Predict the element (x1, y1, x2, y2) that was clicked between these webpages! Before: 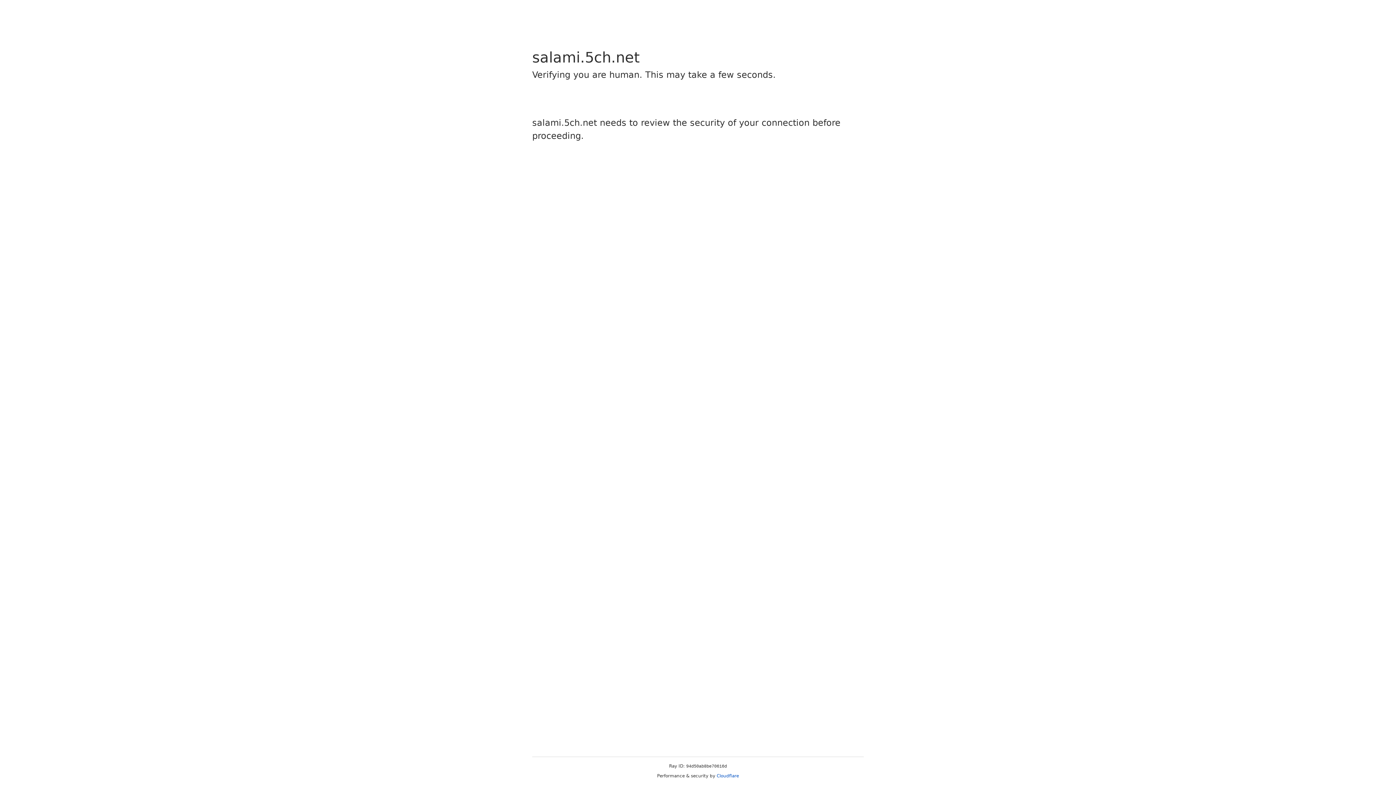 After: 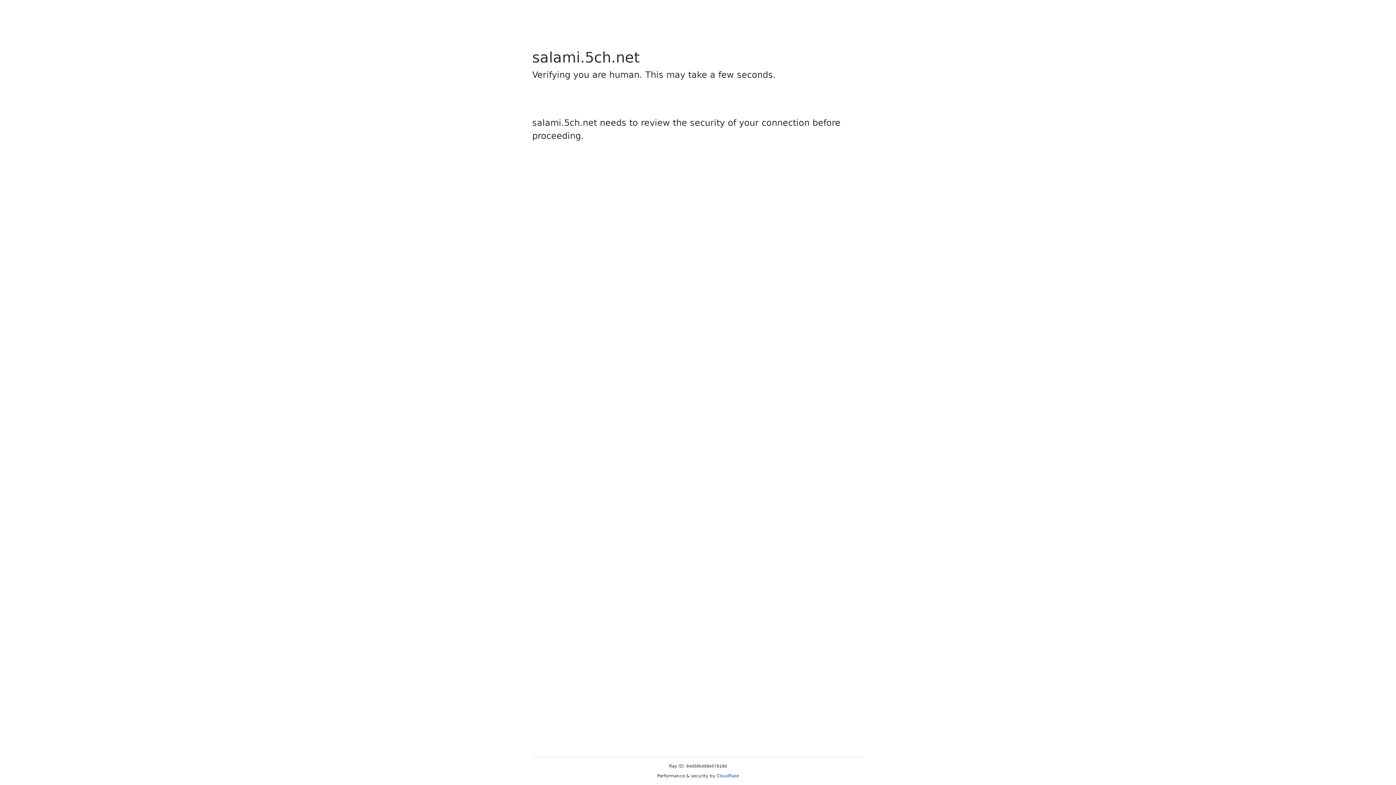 Action: bbox: (716, 773, 739, 778) label: Cloudflare